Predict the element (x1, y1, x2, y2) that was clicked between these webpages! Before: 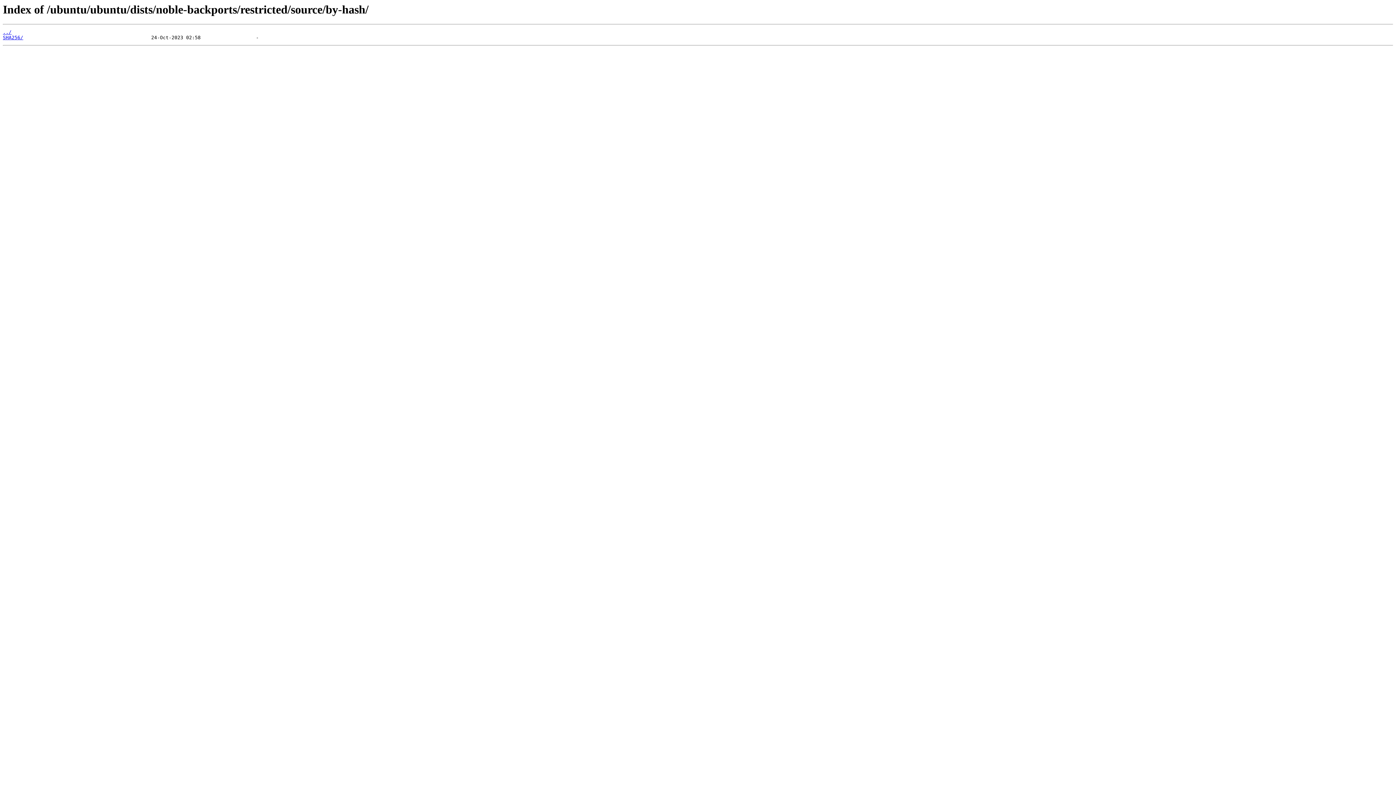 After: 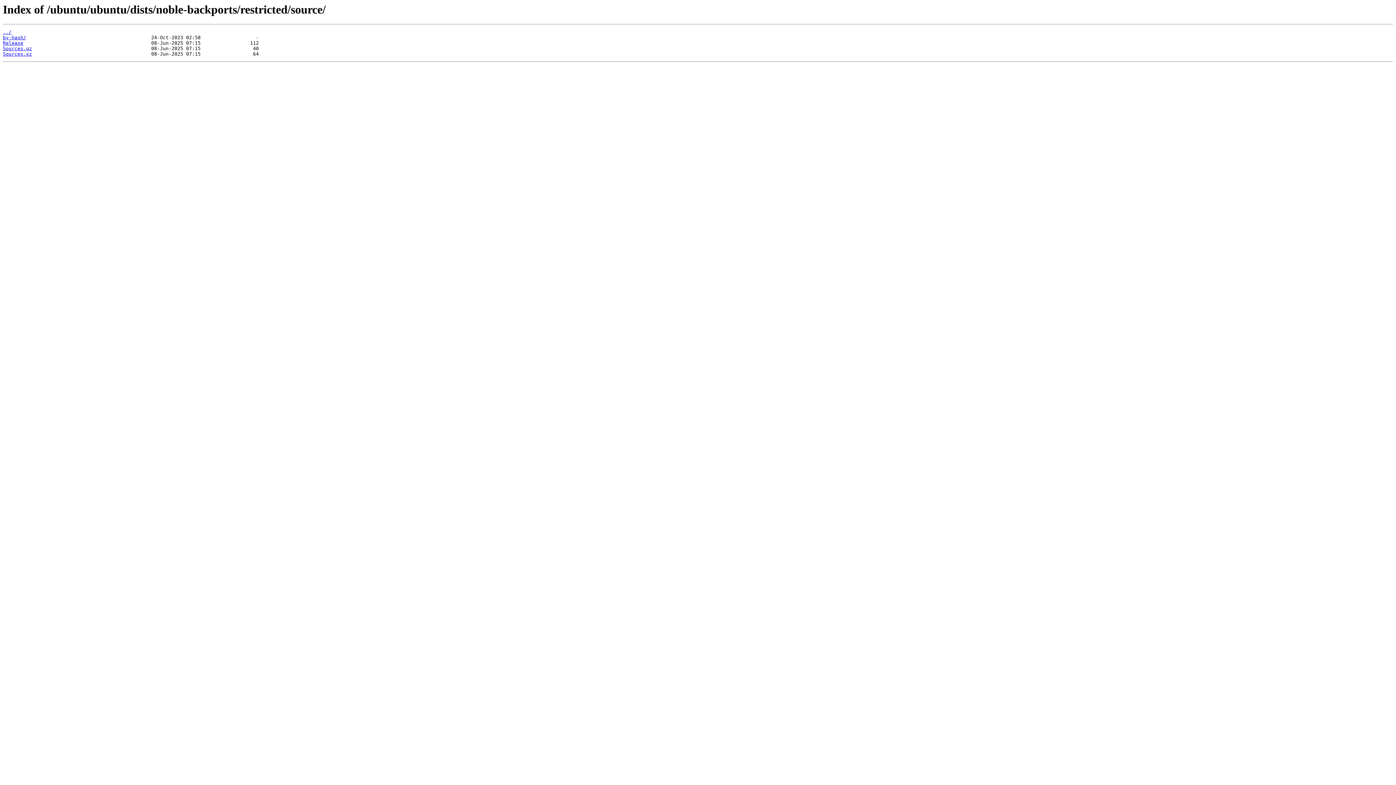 Action: bbox: (2, 29, 11, 35) label: ../